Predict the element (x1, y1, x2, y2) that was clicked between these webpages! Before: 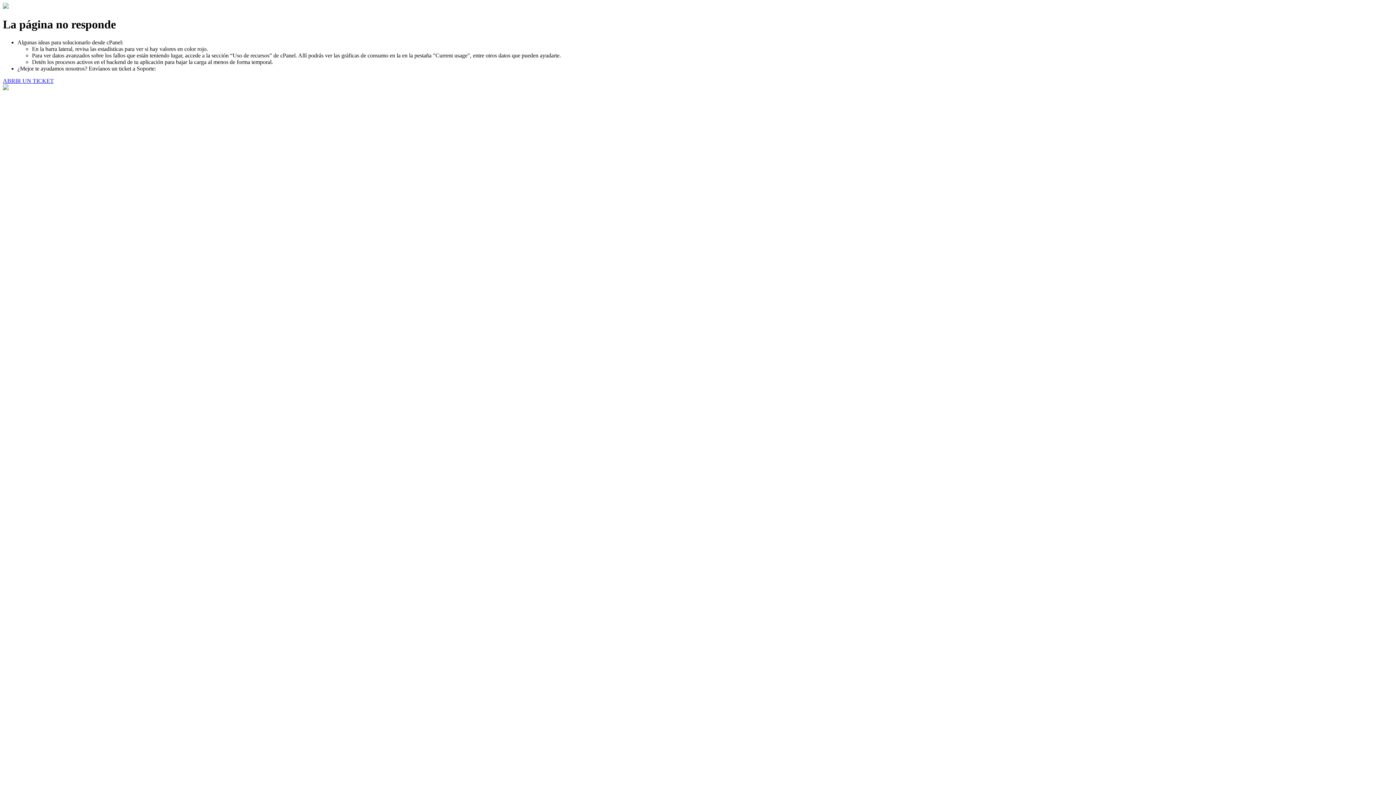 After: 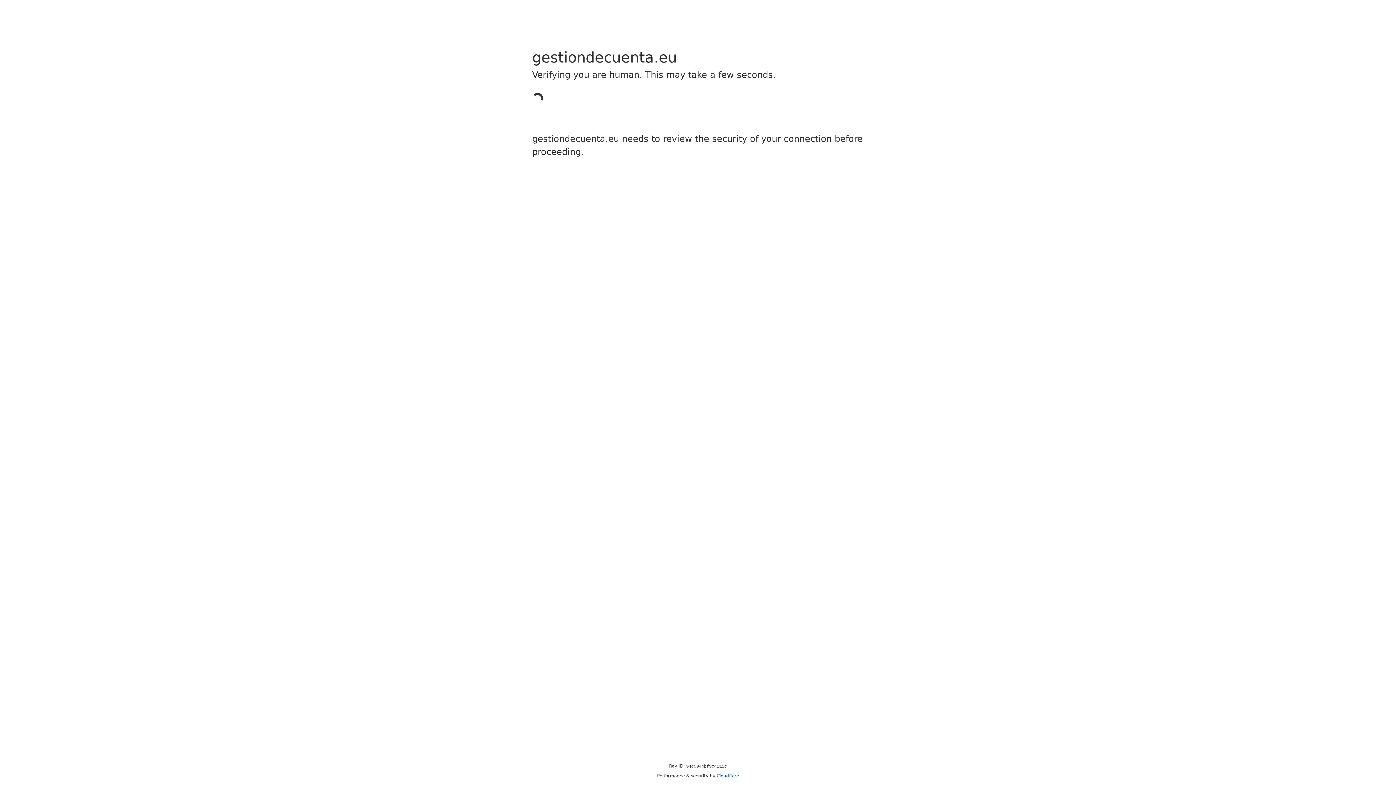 Action: bbox: (2, 77, 53, 83) label: ABRIR UN TICKET